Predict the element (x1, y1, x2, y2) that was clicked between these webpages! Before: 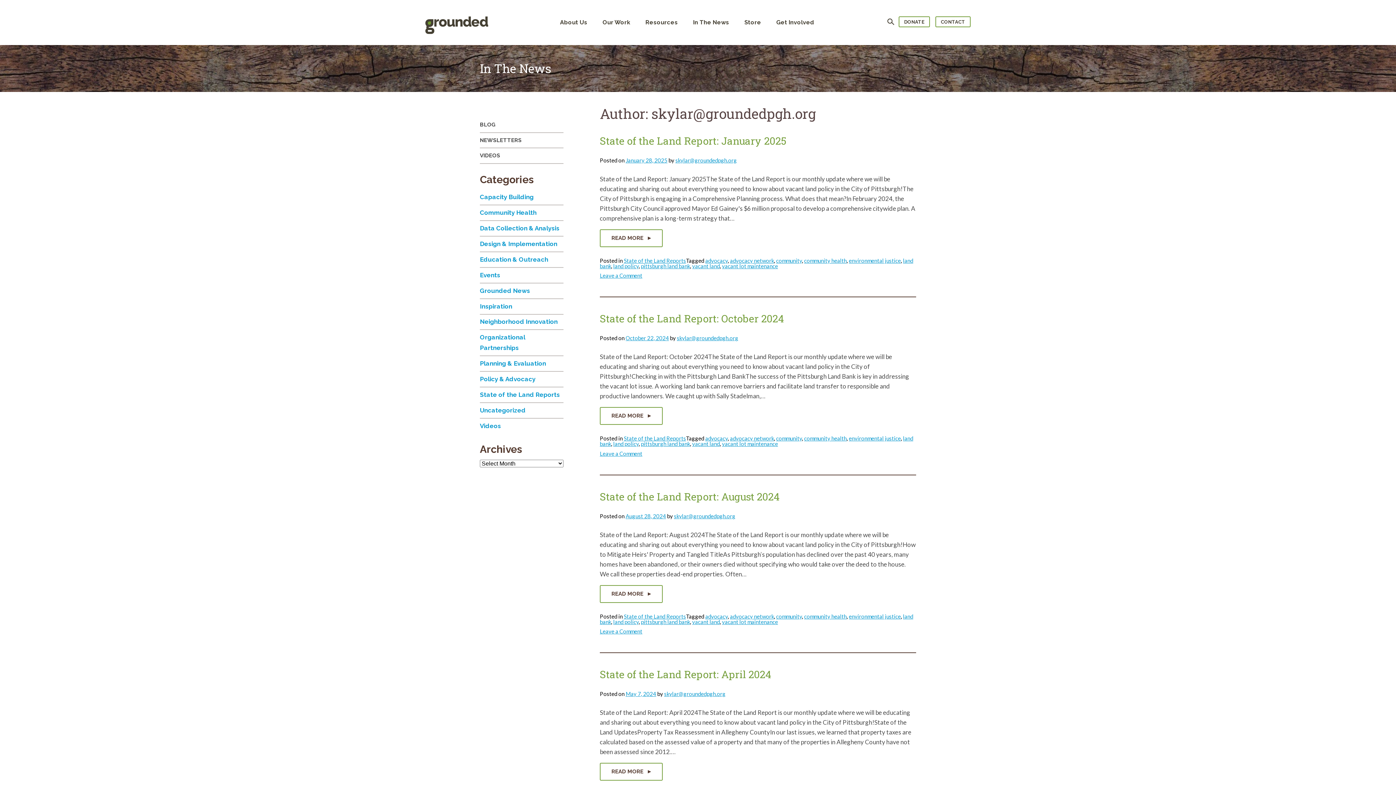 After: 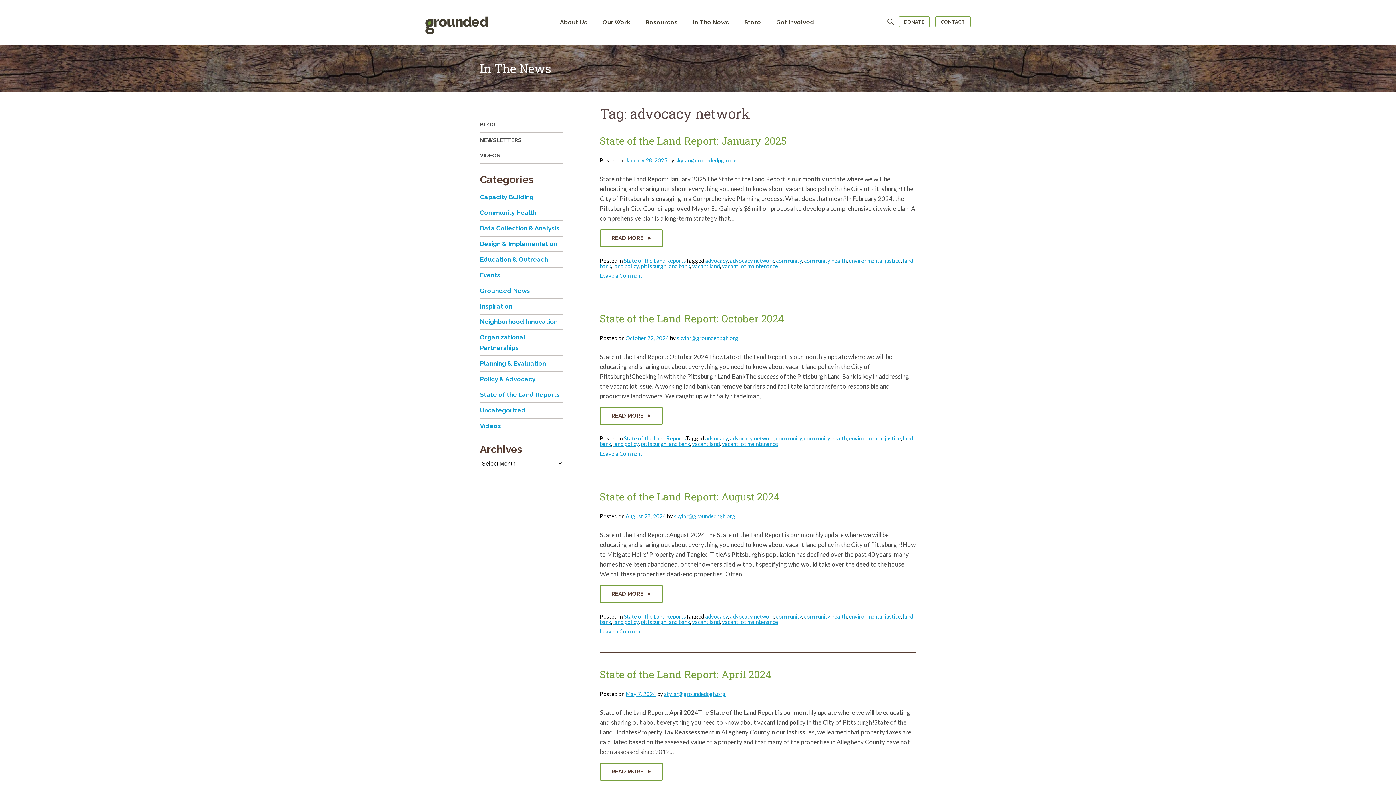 Action: label: advocacy network bbox: (730, 435, 774, 441)